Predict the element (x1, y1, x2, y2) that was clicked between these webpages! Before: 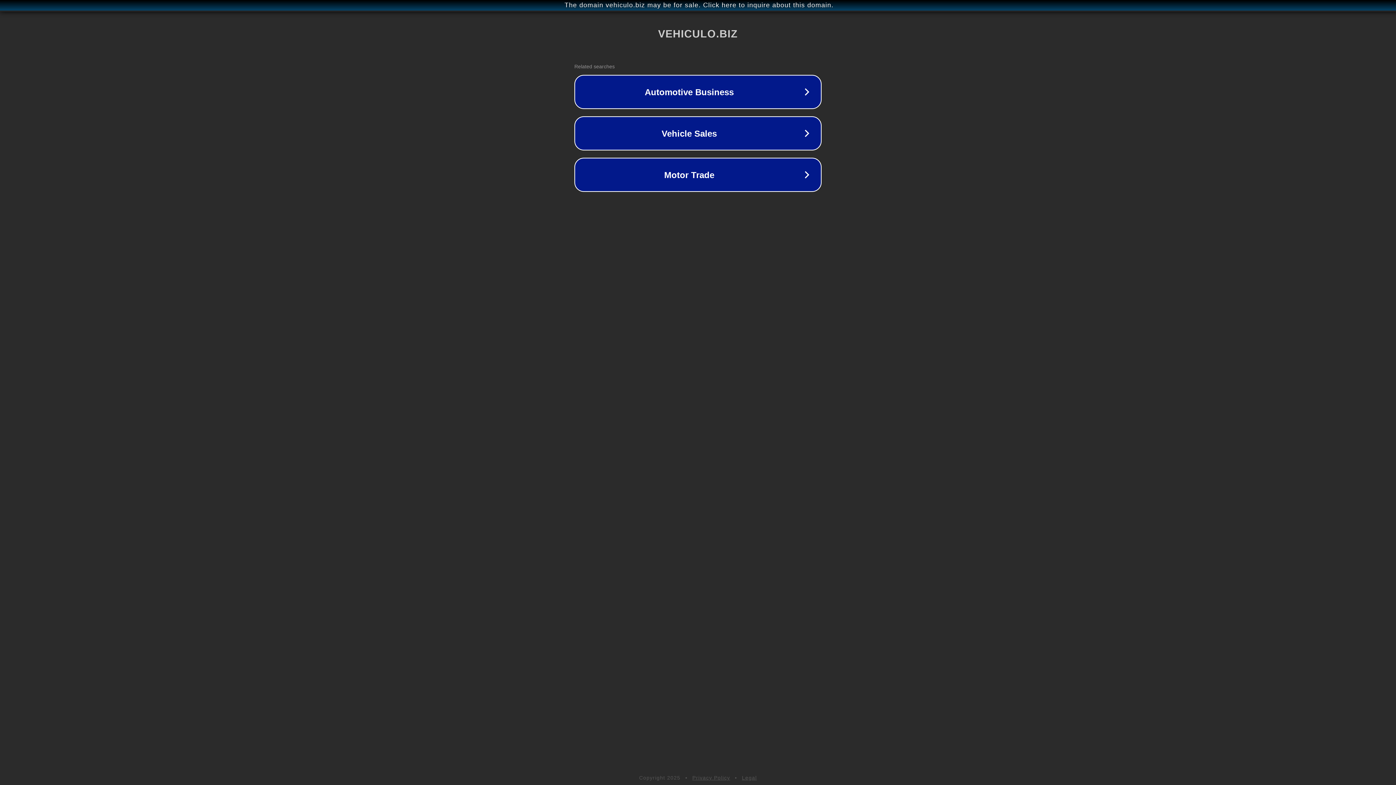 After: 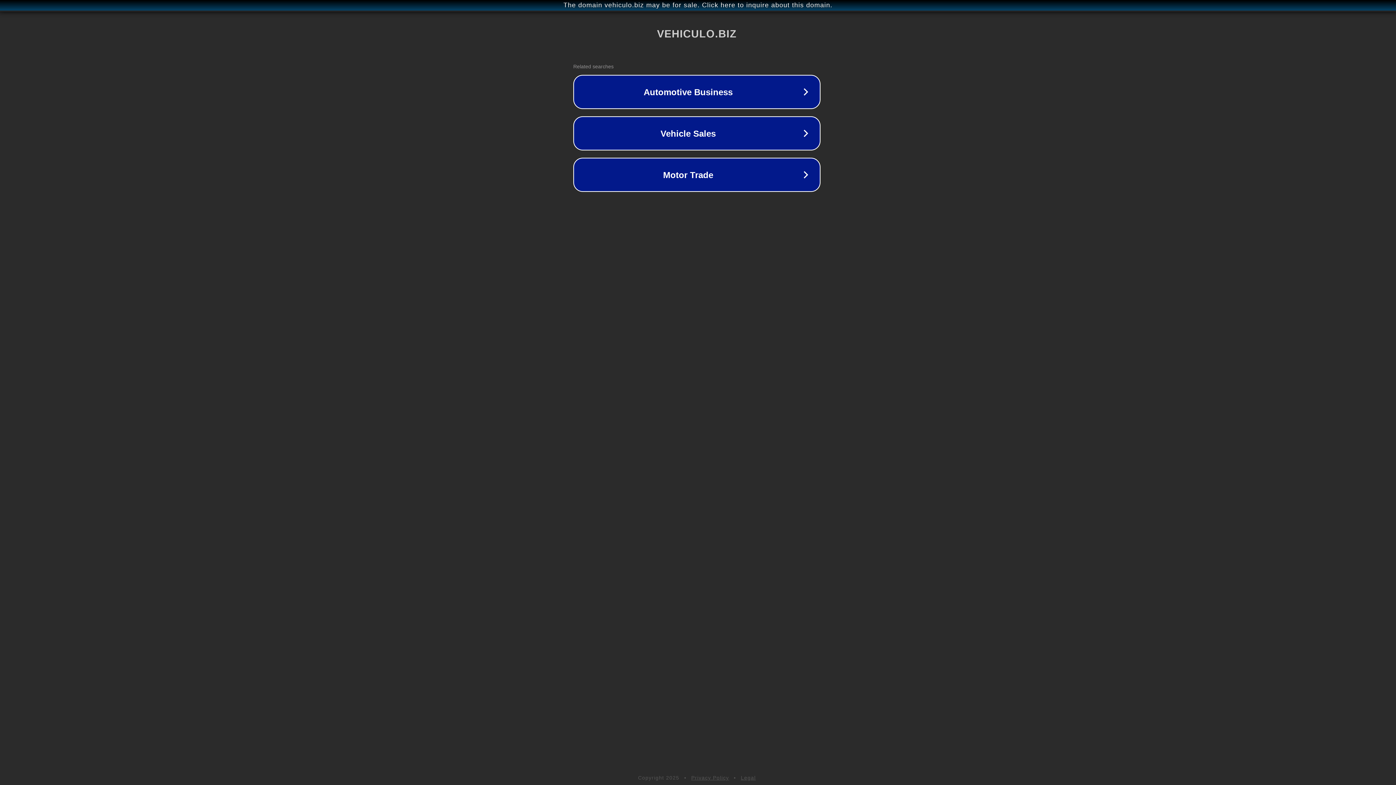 Action: bbox: (1, 1, 1397, 9) label: The domain vehiculo.biz may be for sale. Click here to inquire about this domain.